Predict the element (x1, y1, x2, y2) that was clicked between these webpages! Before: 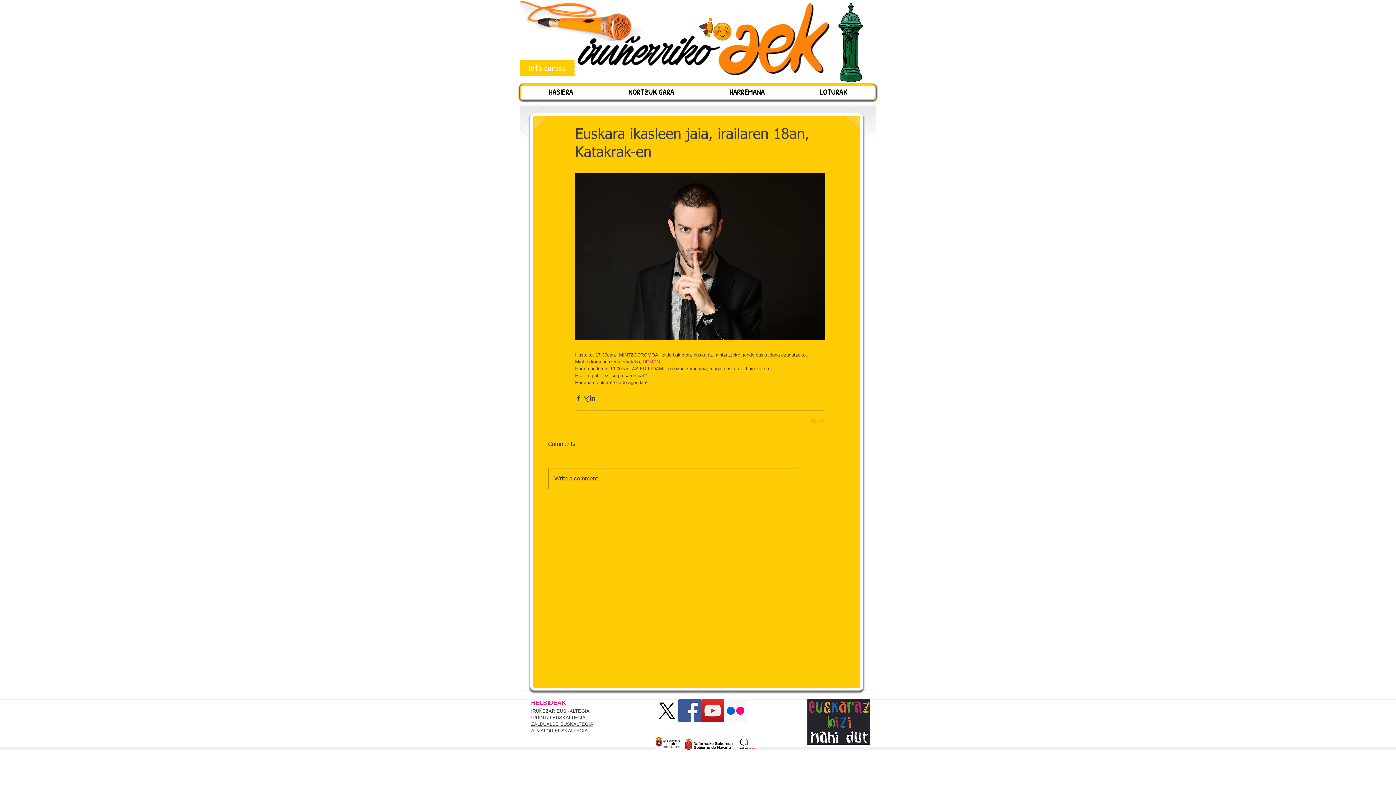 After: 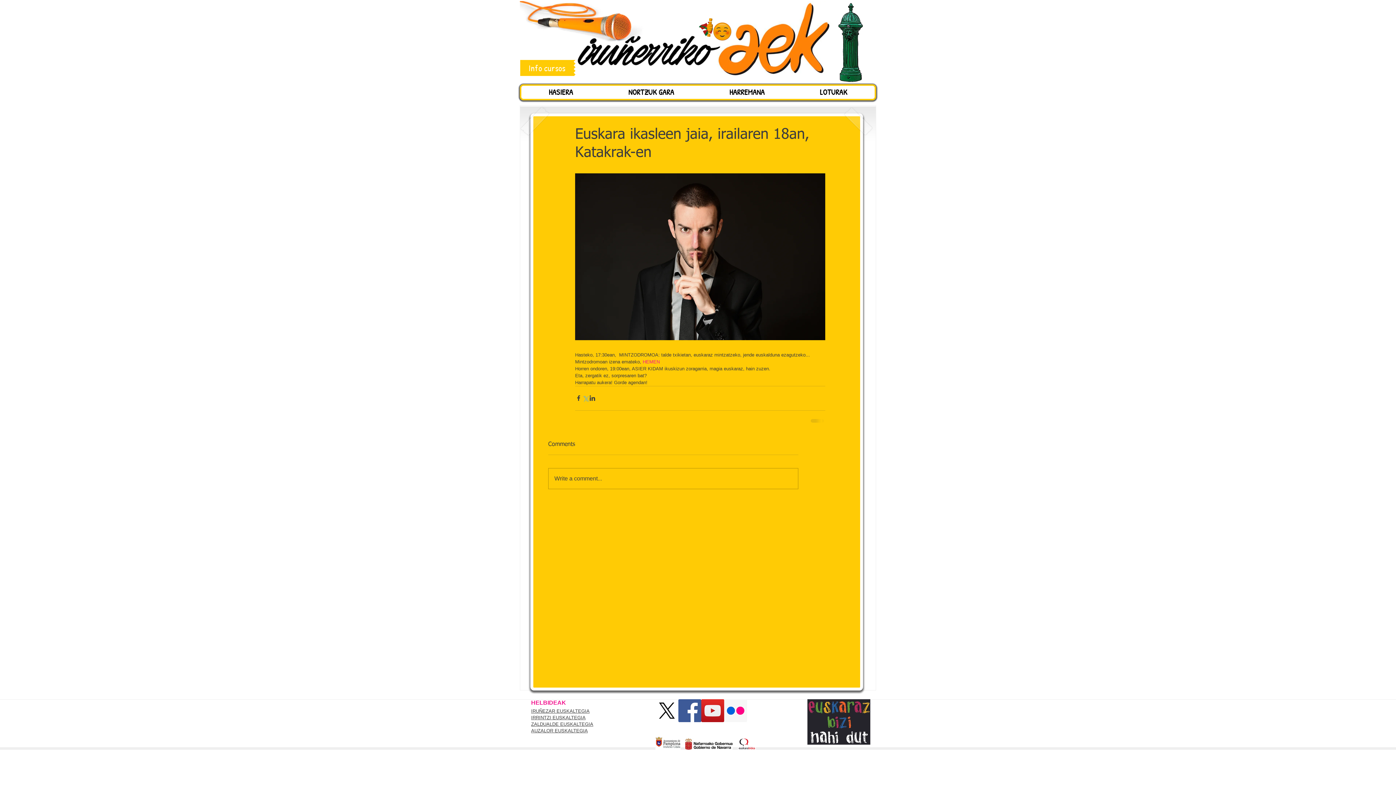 Action: bbox: (582, 395, 589, 401) label: Compartir a través de X (Twitter)